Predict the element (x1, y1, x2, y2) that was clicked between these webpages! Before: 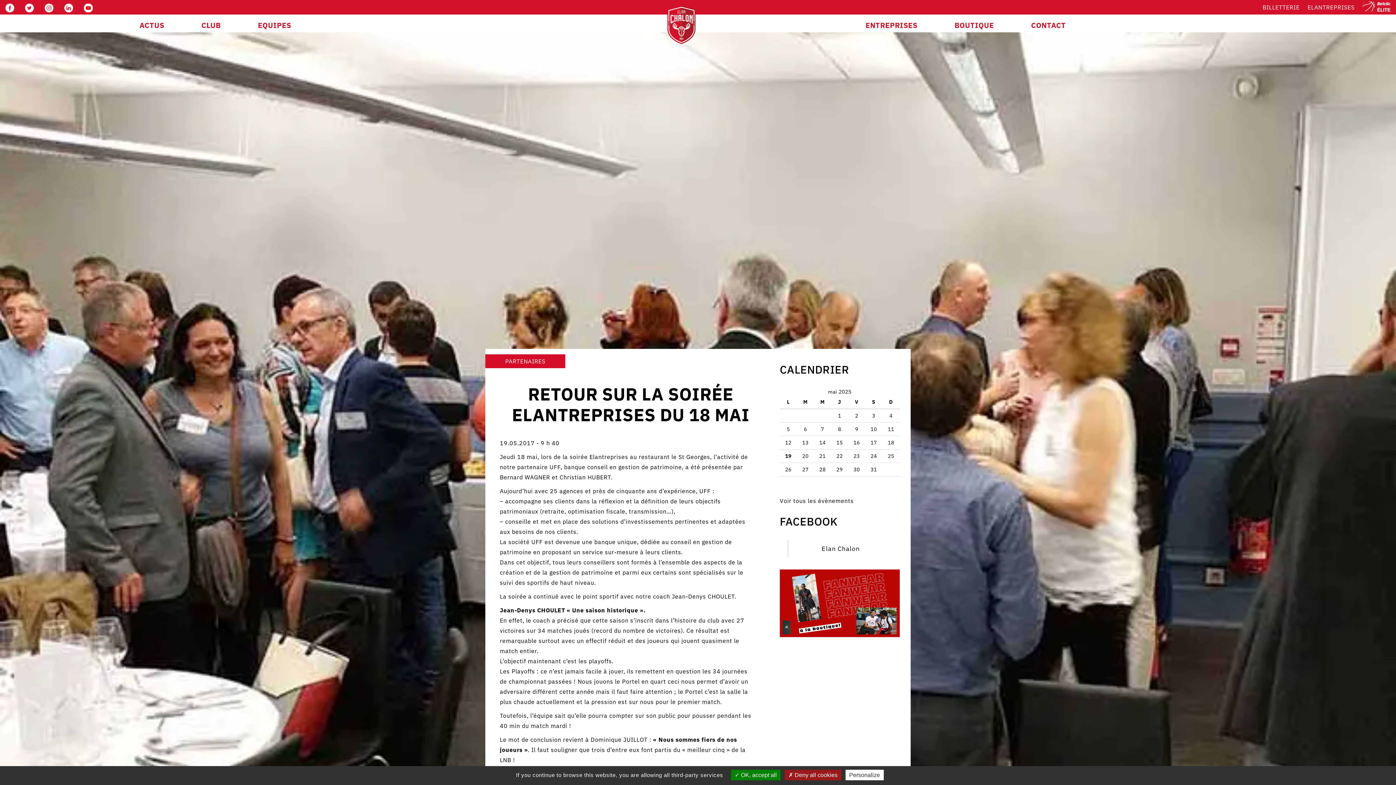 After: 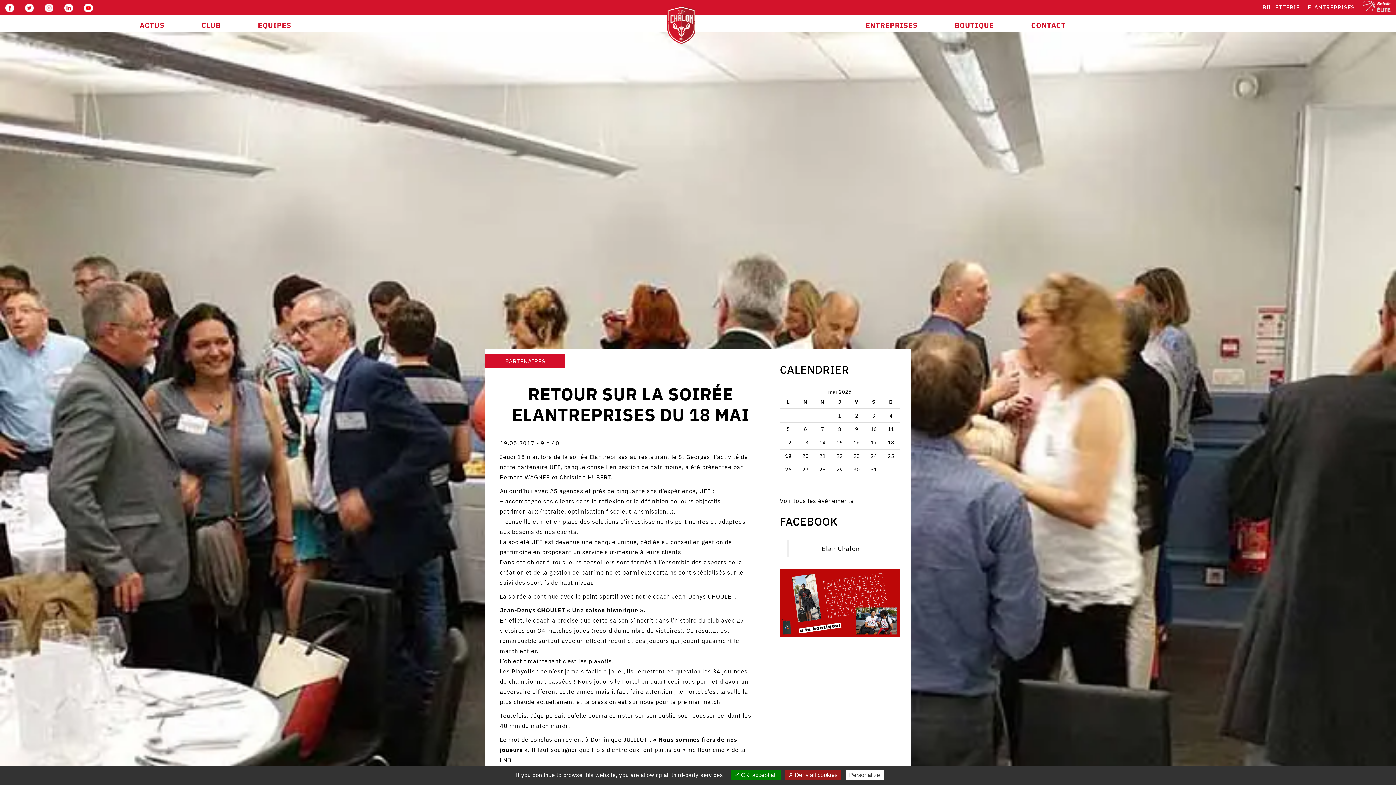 Action: bbox: (21, 1, 37, 12)